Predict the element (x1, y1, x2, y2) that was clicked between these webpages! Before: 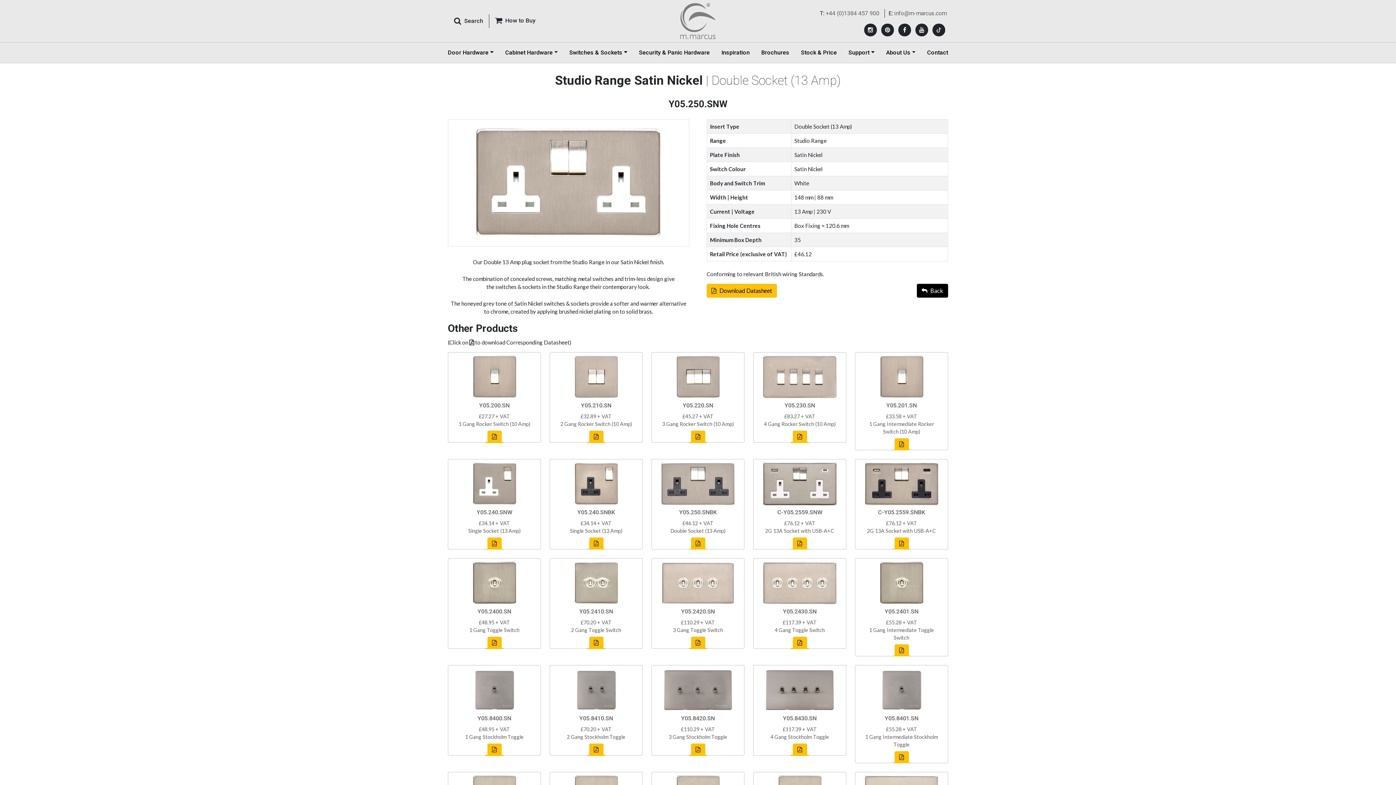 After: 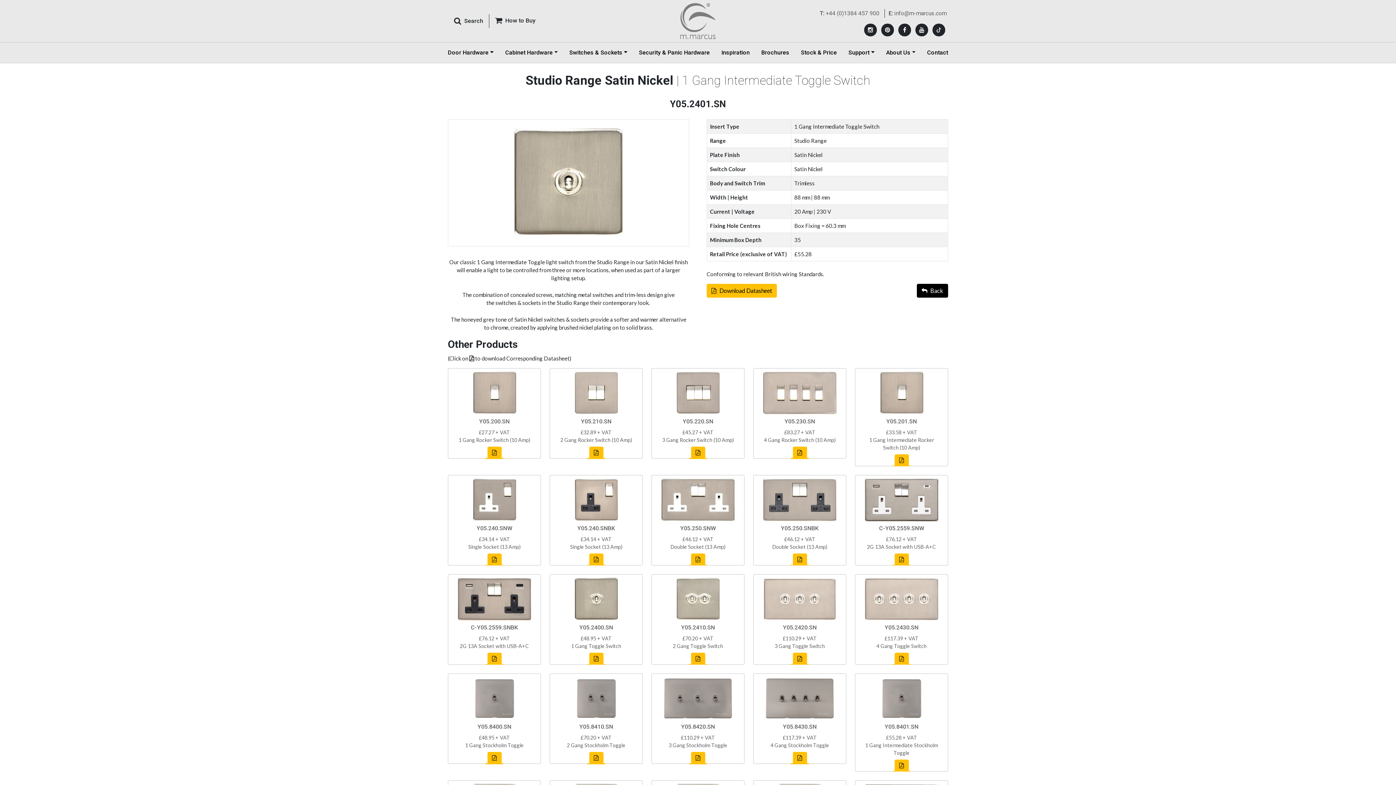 Action: label: Y05.2401.SN
£55.28 + VAT
1 Gang Intermediate Toggle Switch bbox: (858, 561, 945, 641)